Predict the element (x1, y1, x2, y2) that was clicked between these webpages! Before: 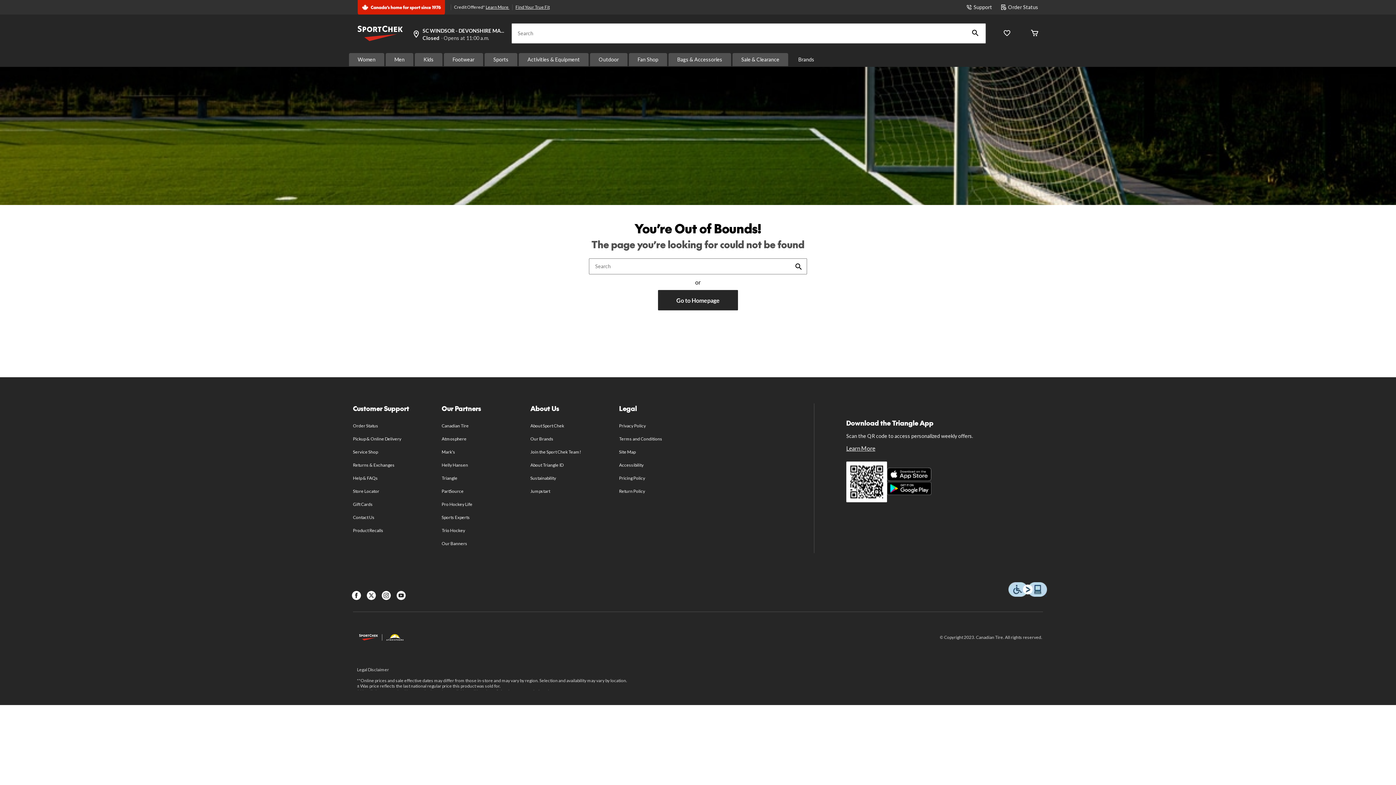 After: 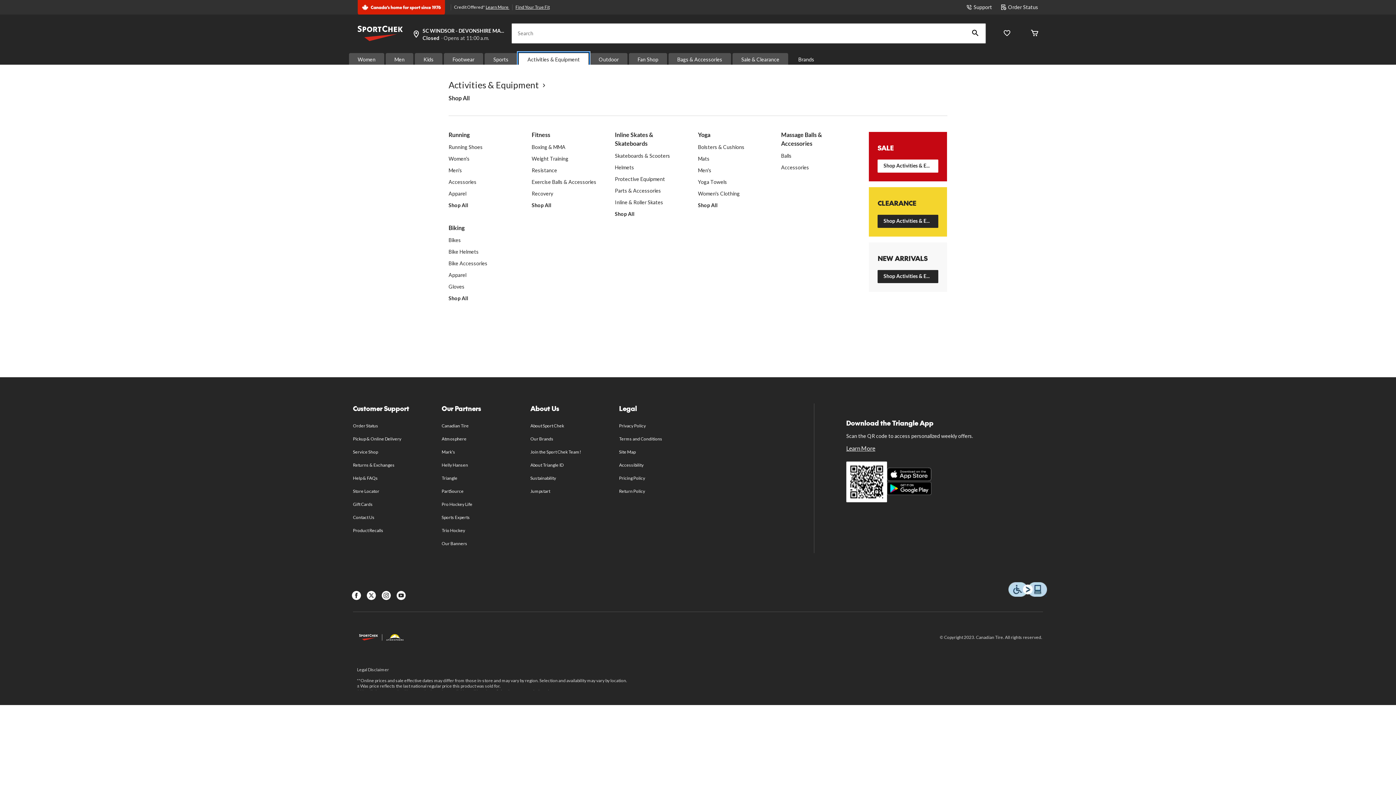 Action: bbox: (518, 53, 588, 66) label: Activities & Equipment